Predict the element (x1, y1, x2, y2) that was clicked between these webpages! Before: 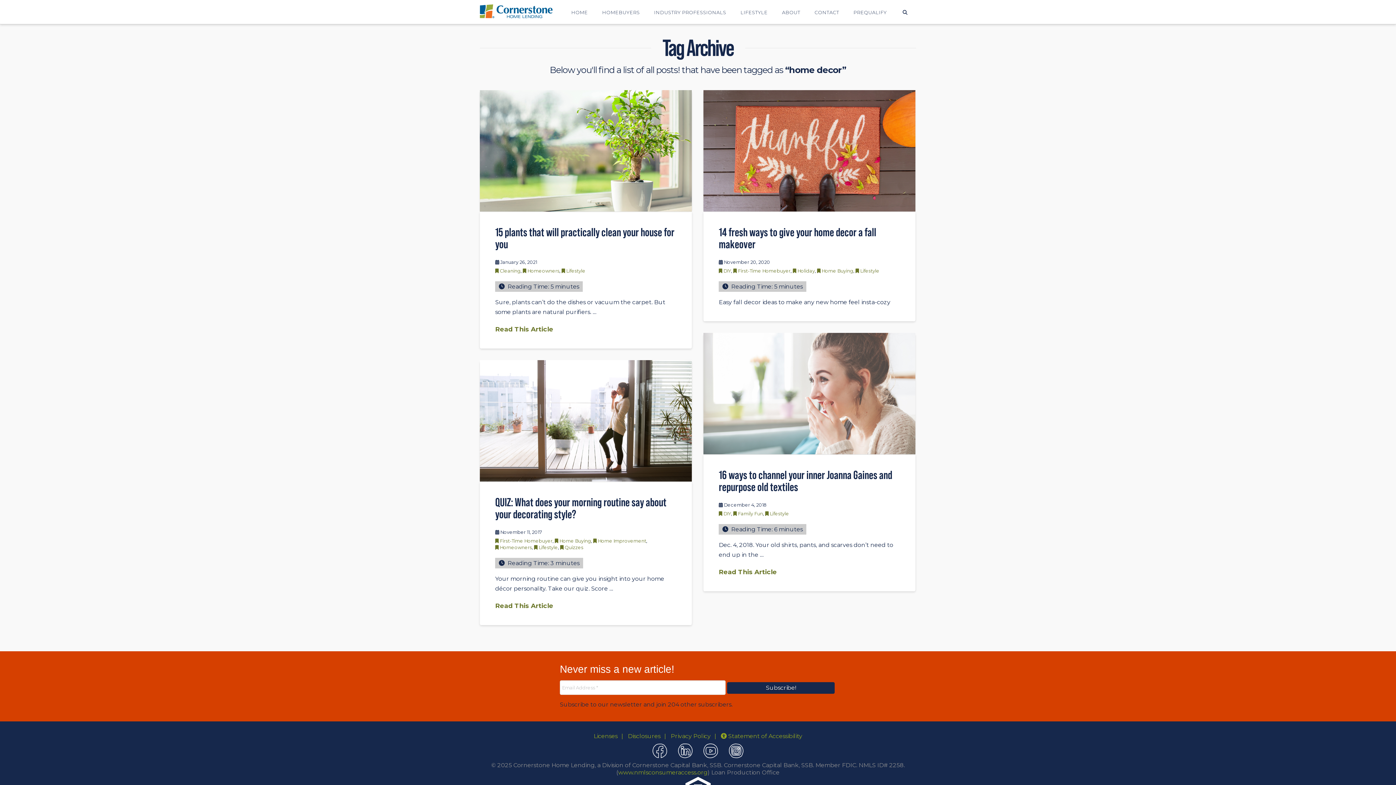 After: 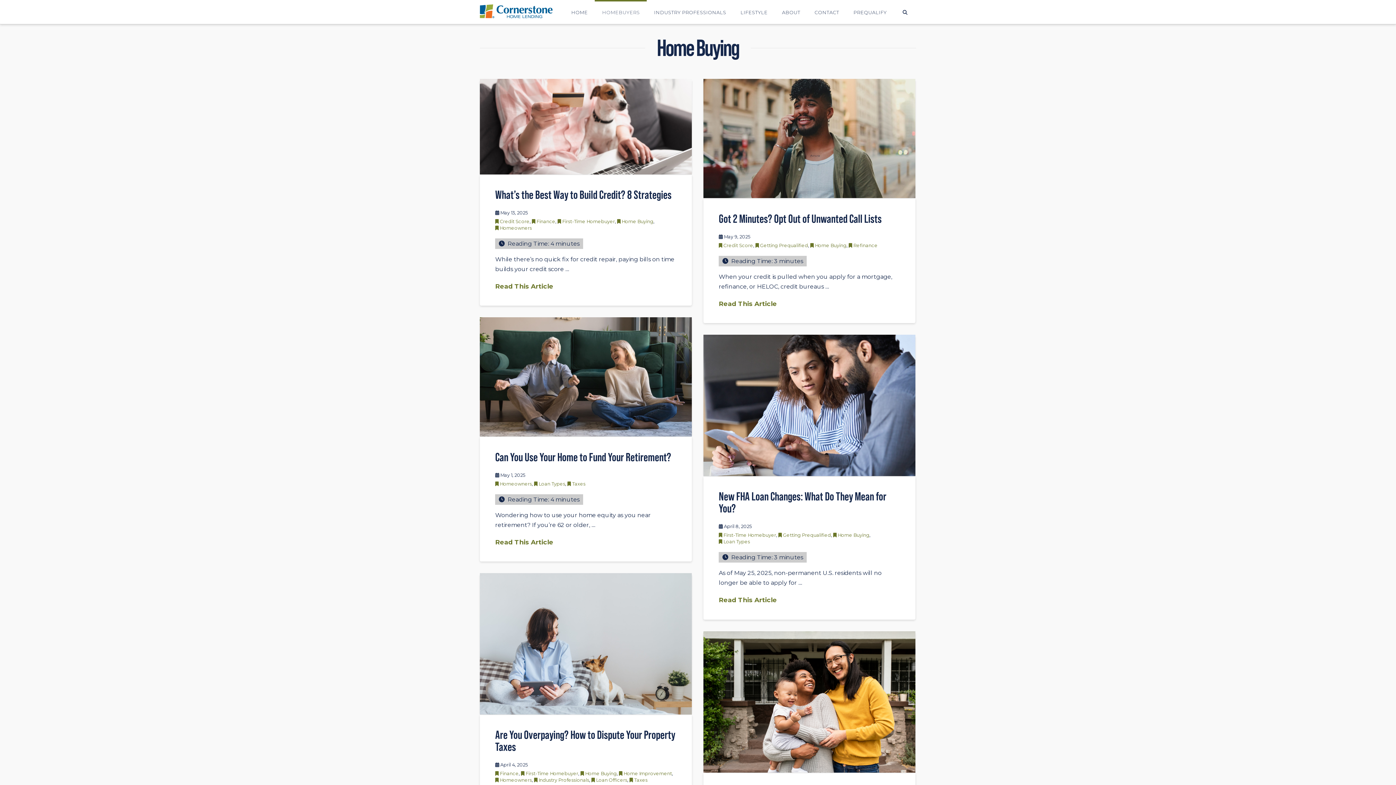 Action: bbox: (817, 268, 853, 273) label: Home Buying